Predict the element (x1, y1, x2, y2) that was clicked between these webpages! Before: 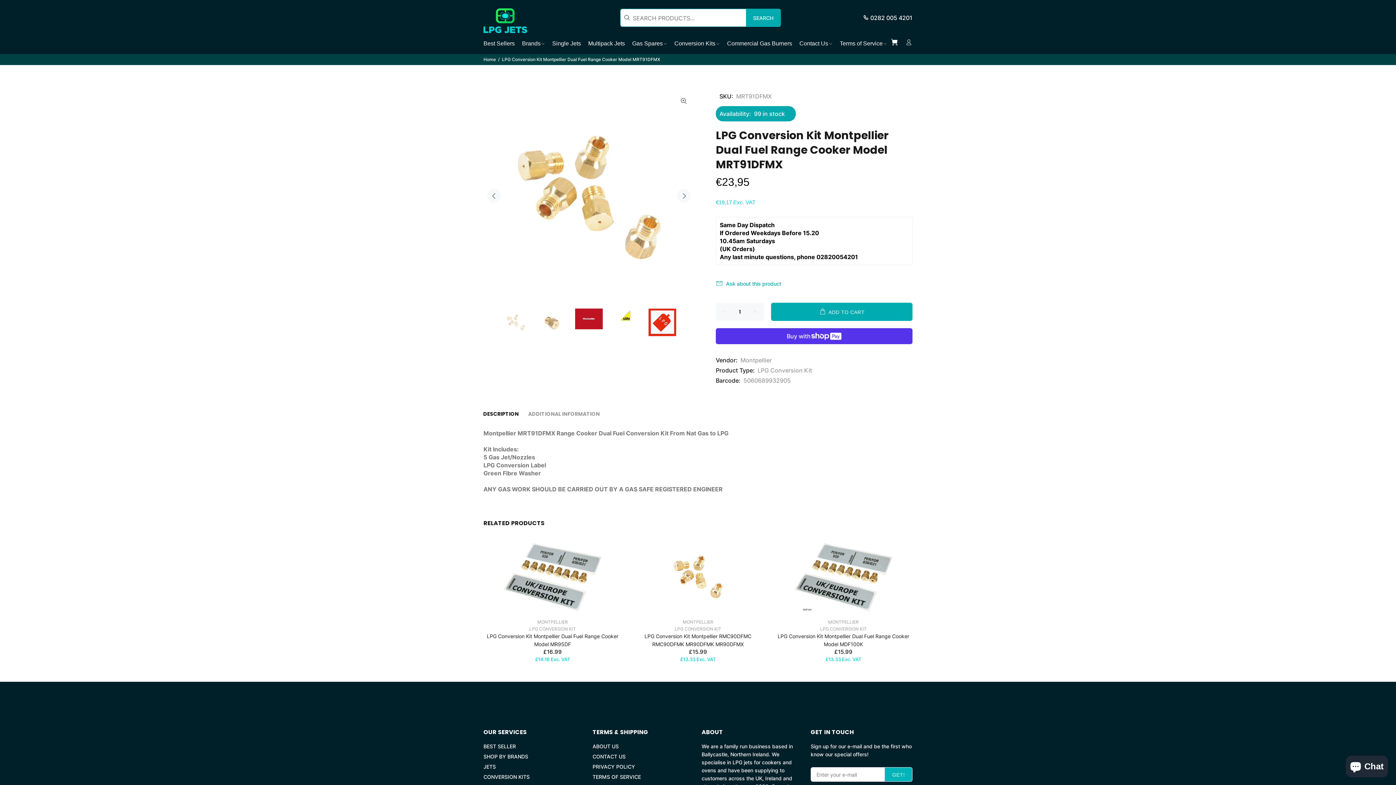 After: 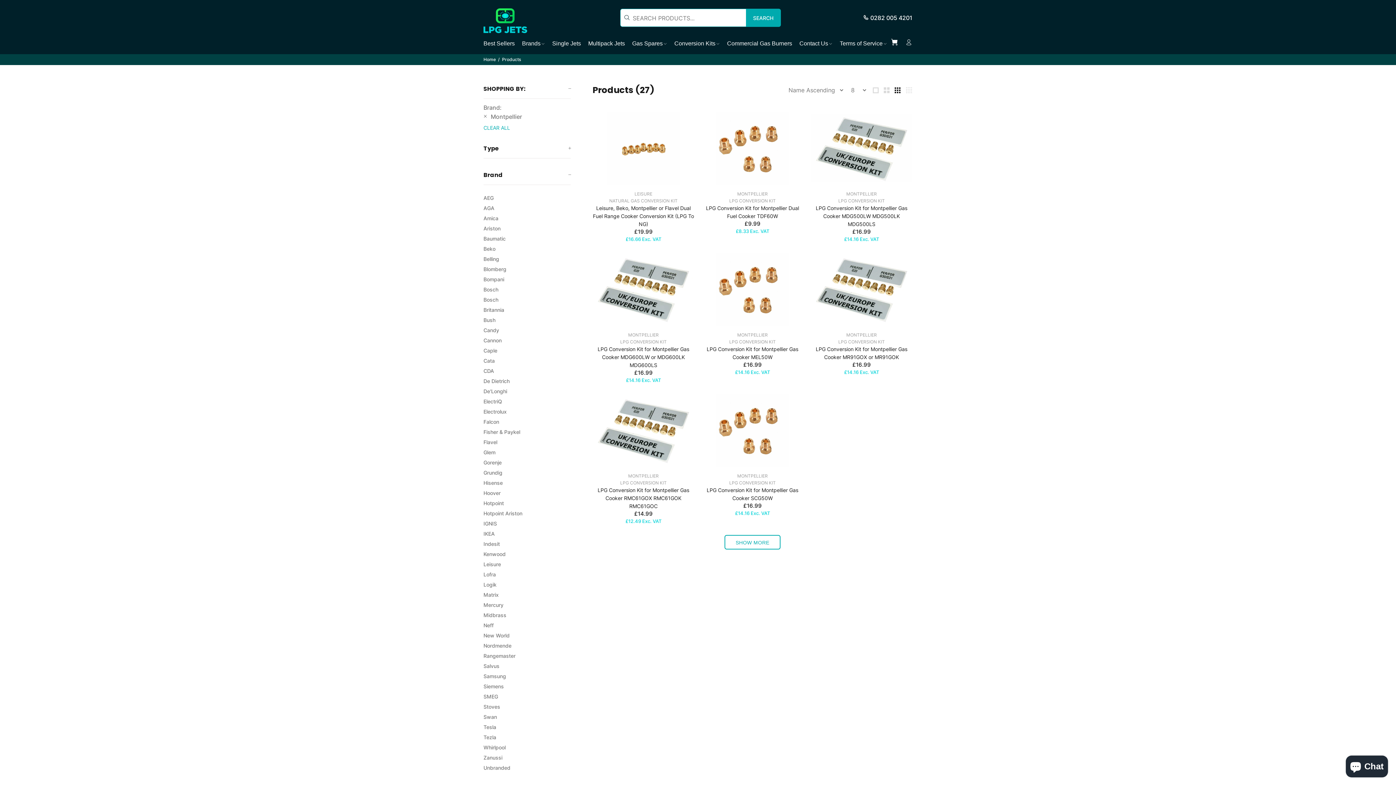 Action: label: MONTPELLIER bbox: (682, 619, 713, 625)